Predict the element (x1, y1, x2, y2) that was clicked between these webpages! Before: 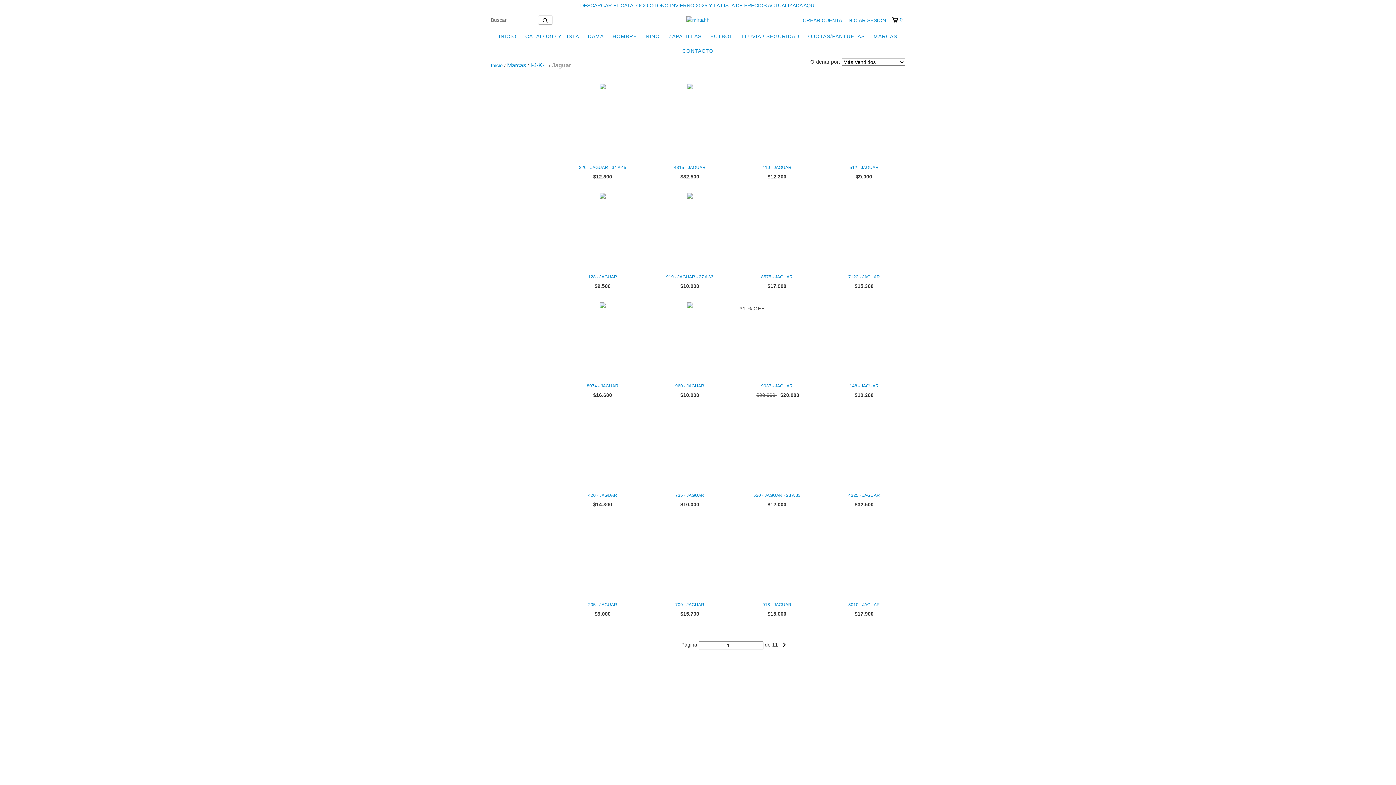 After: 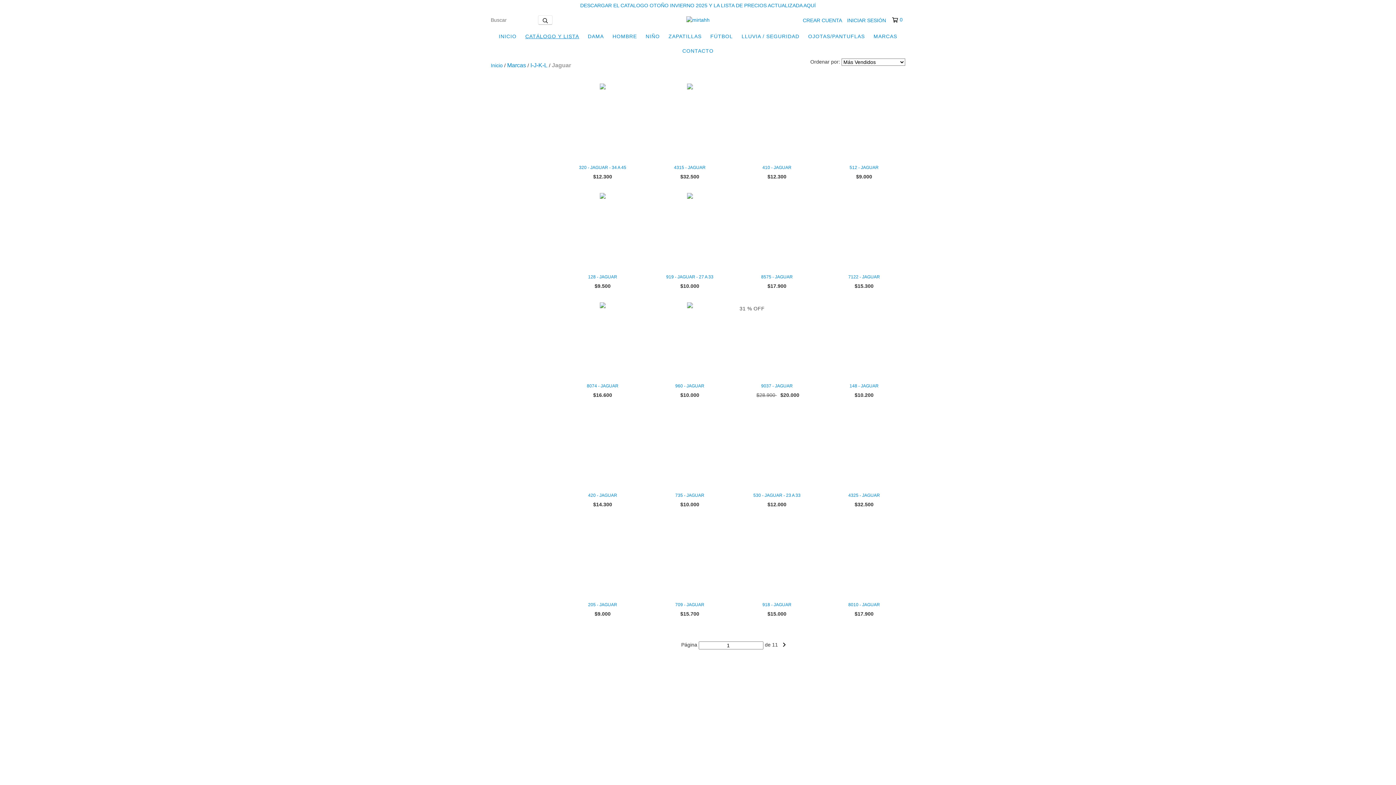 Action: bbox: (521, 29, 582, 43) label: CATÁLOGO Y LISTA